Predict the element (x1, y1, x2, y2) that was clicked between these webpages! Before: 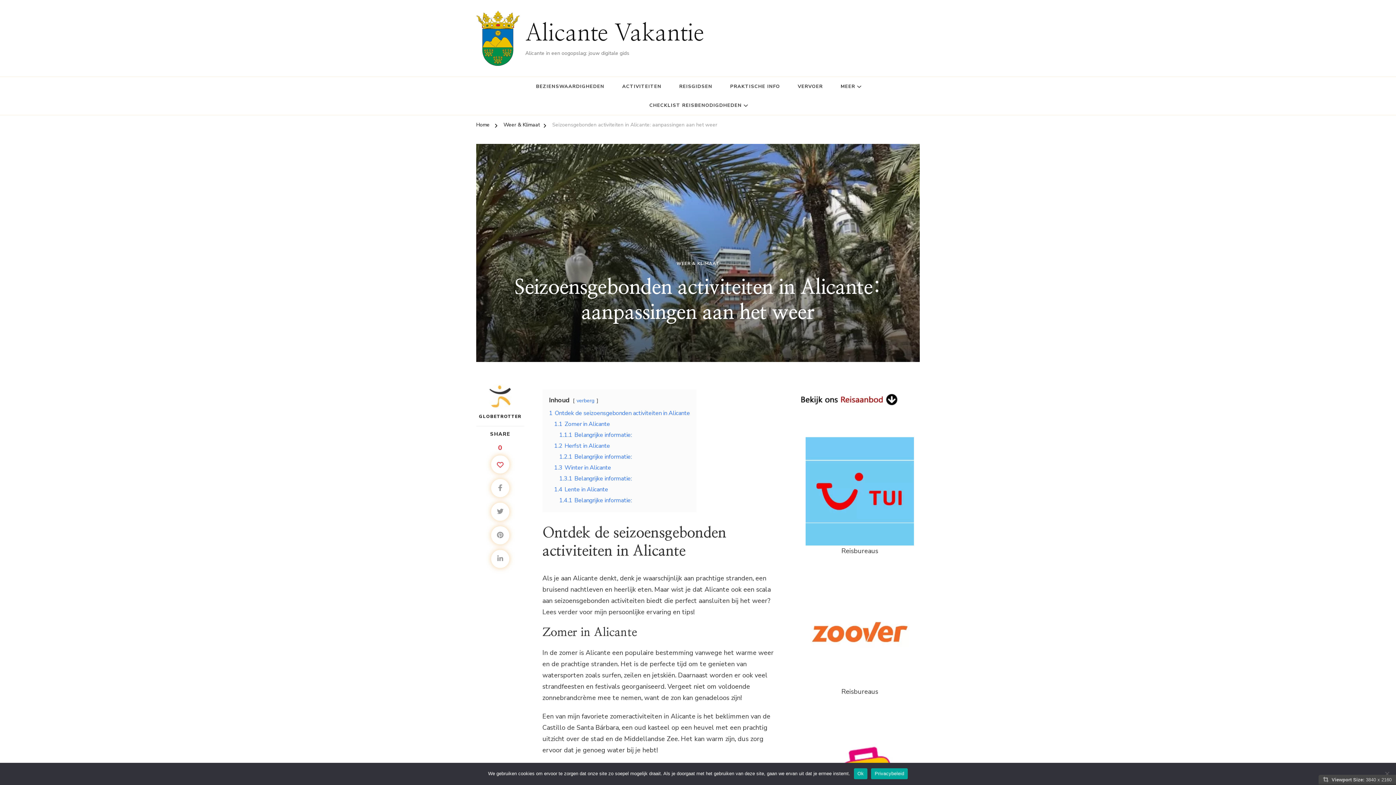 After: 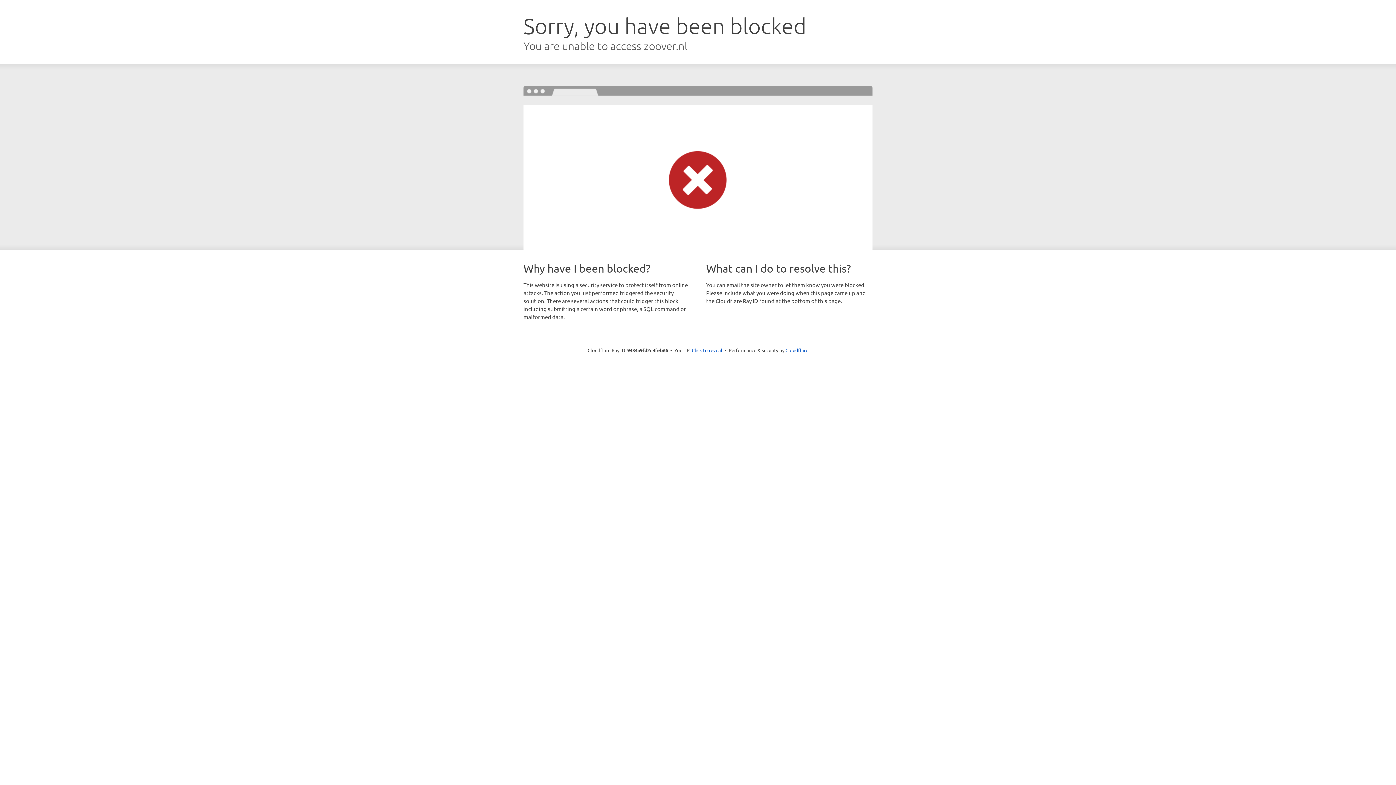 Action: bbox: (805, 578, 914, 686)